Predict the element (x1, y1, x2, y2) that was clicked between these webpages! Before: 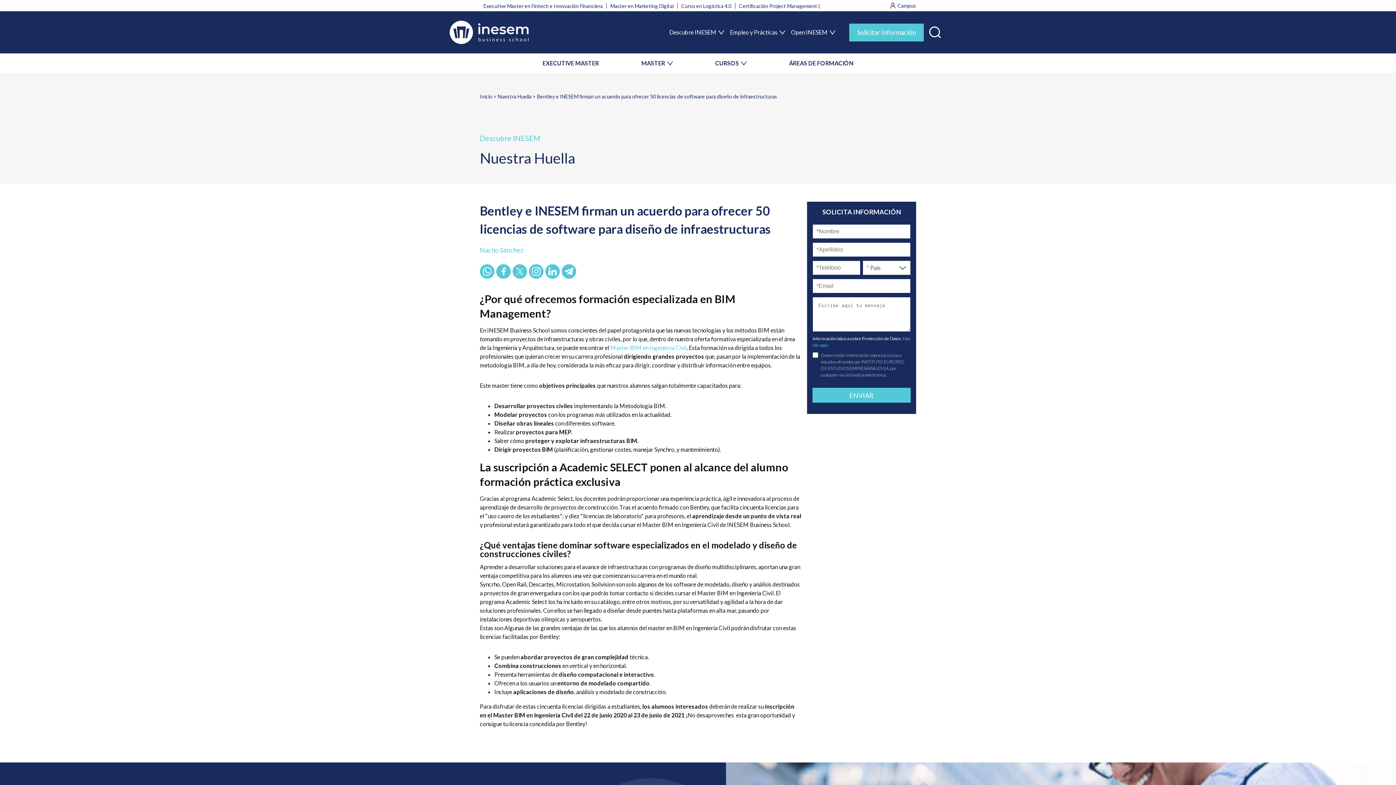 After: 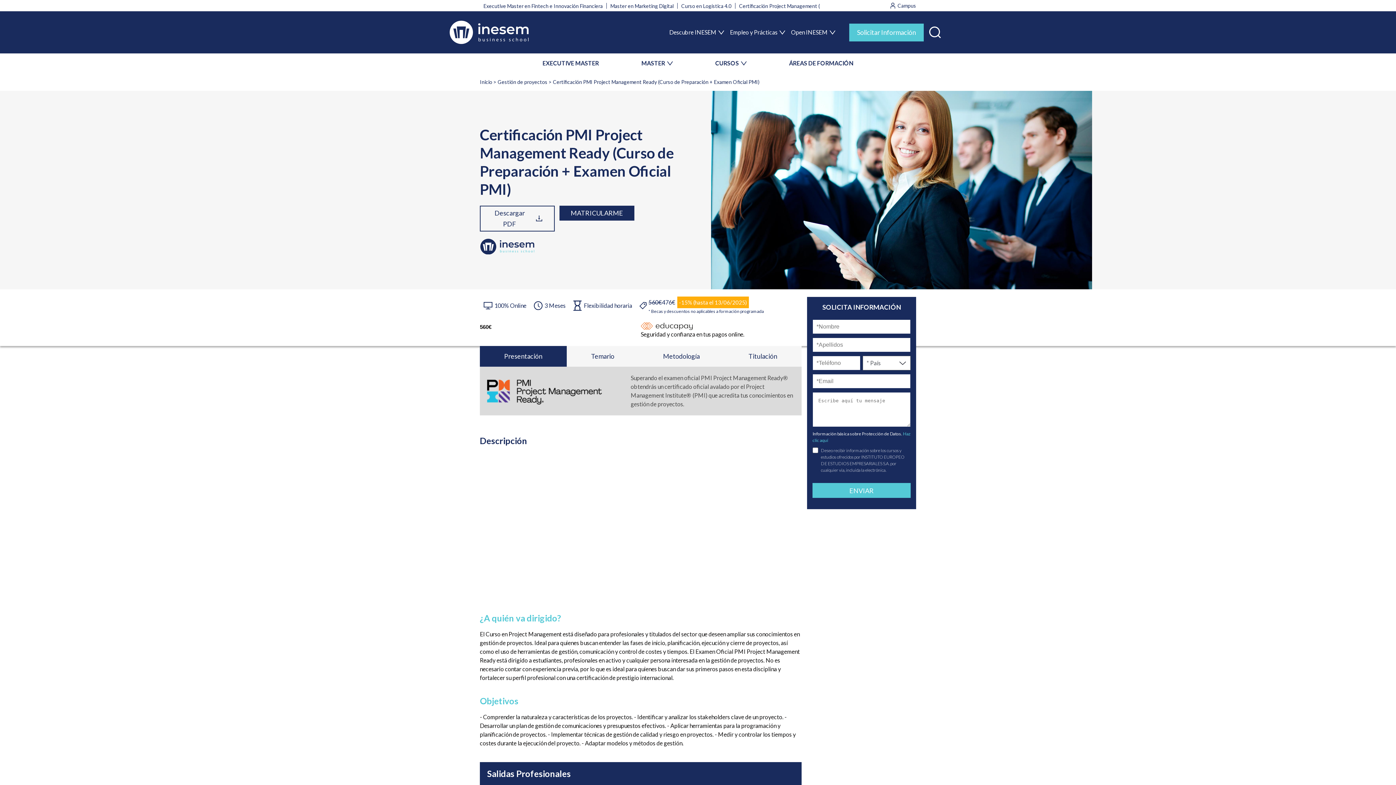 Action: label: Certificación Project Management (PMI) bbox: (739, 2, 830, 8)